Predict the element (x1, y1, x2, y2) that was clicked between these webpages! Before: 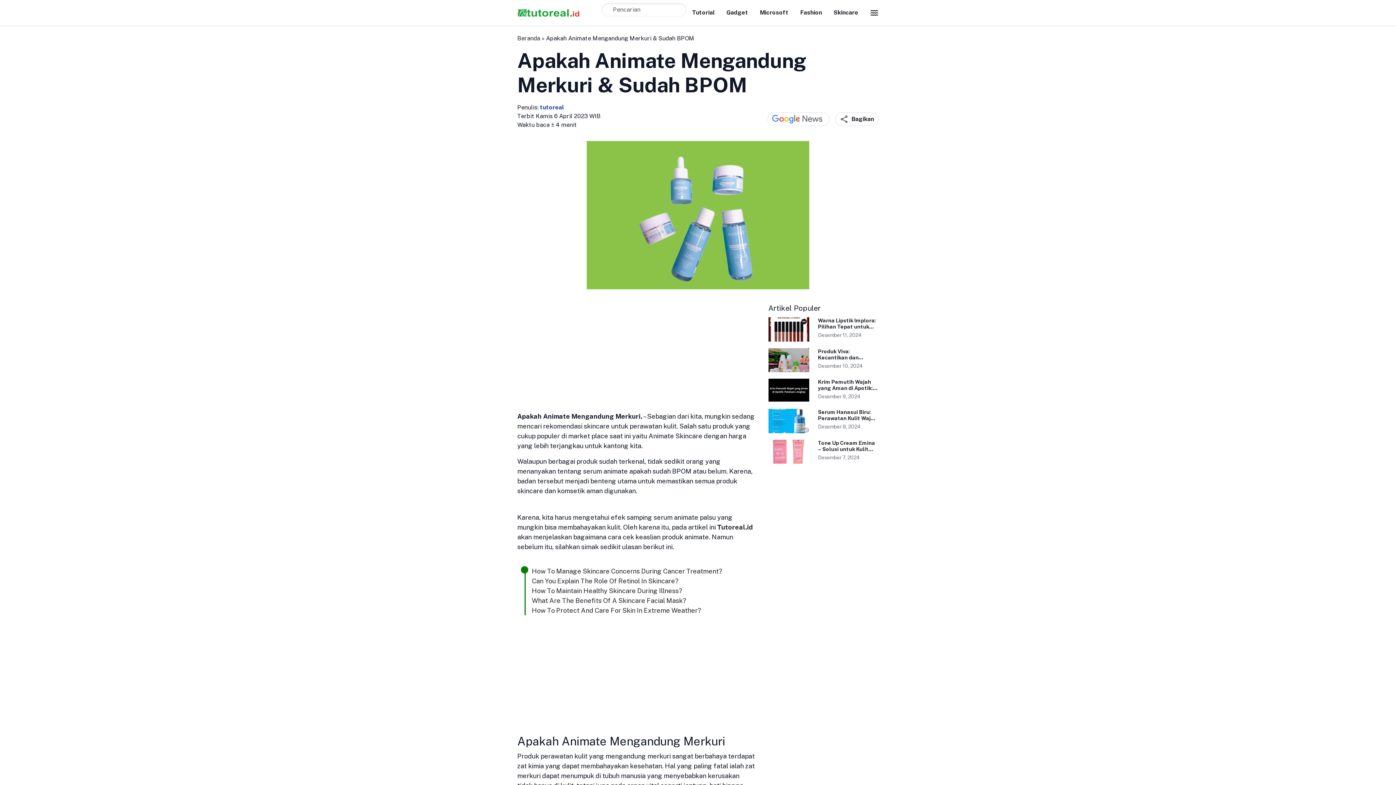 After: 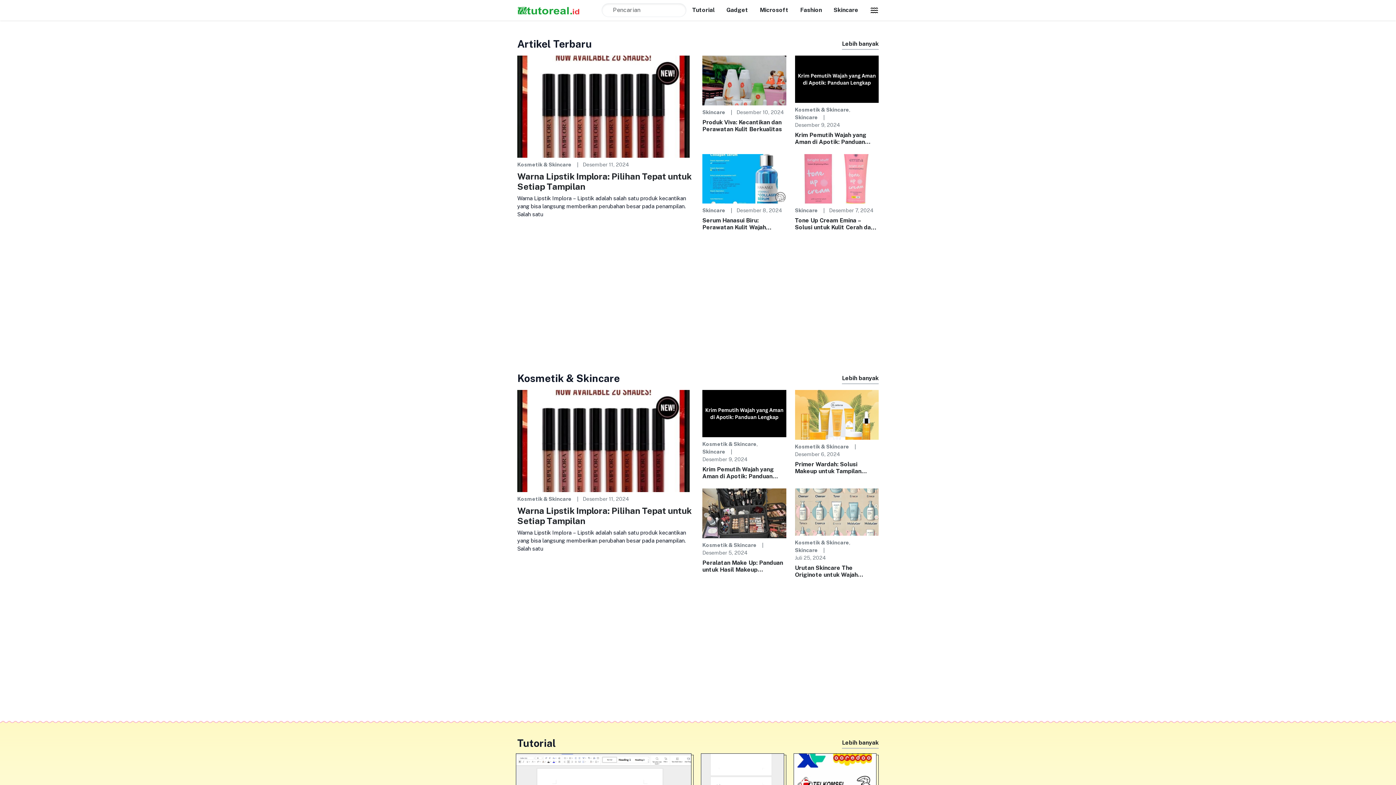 Action: bbox: (517, 6, 596, 18)